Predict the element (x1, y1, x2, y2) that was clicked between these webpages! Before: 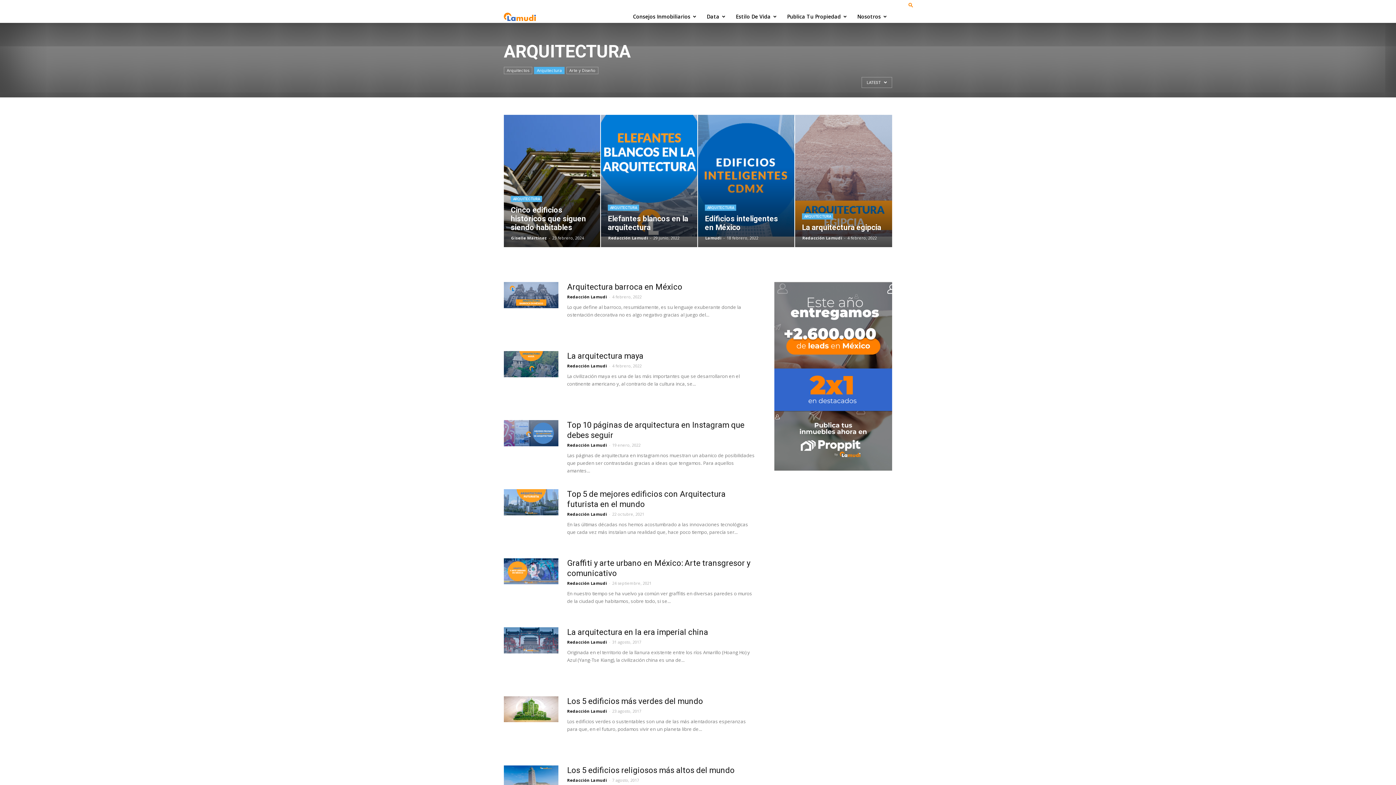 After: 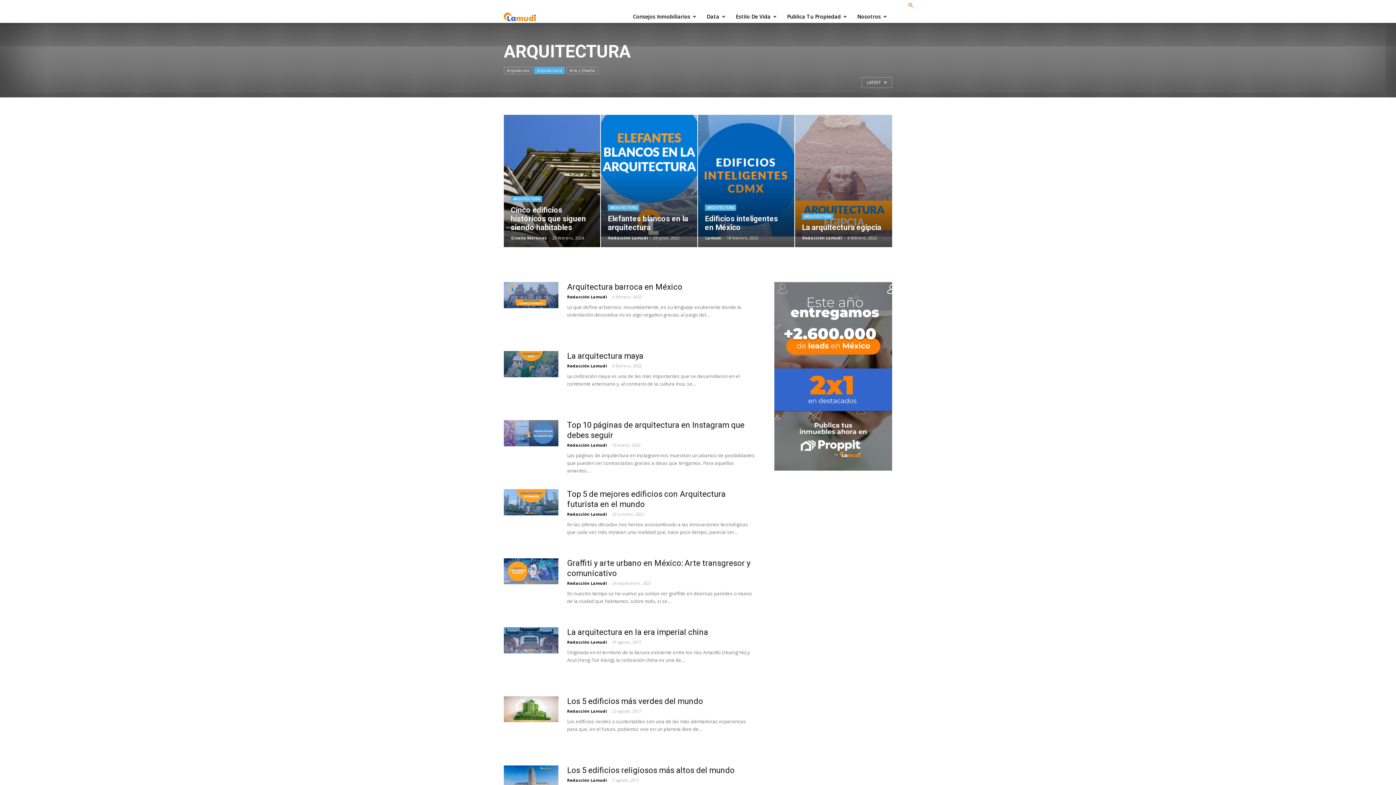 Action: bbox: (608, 204, 639, 210) label: ARQUITECTURA